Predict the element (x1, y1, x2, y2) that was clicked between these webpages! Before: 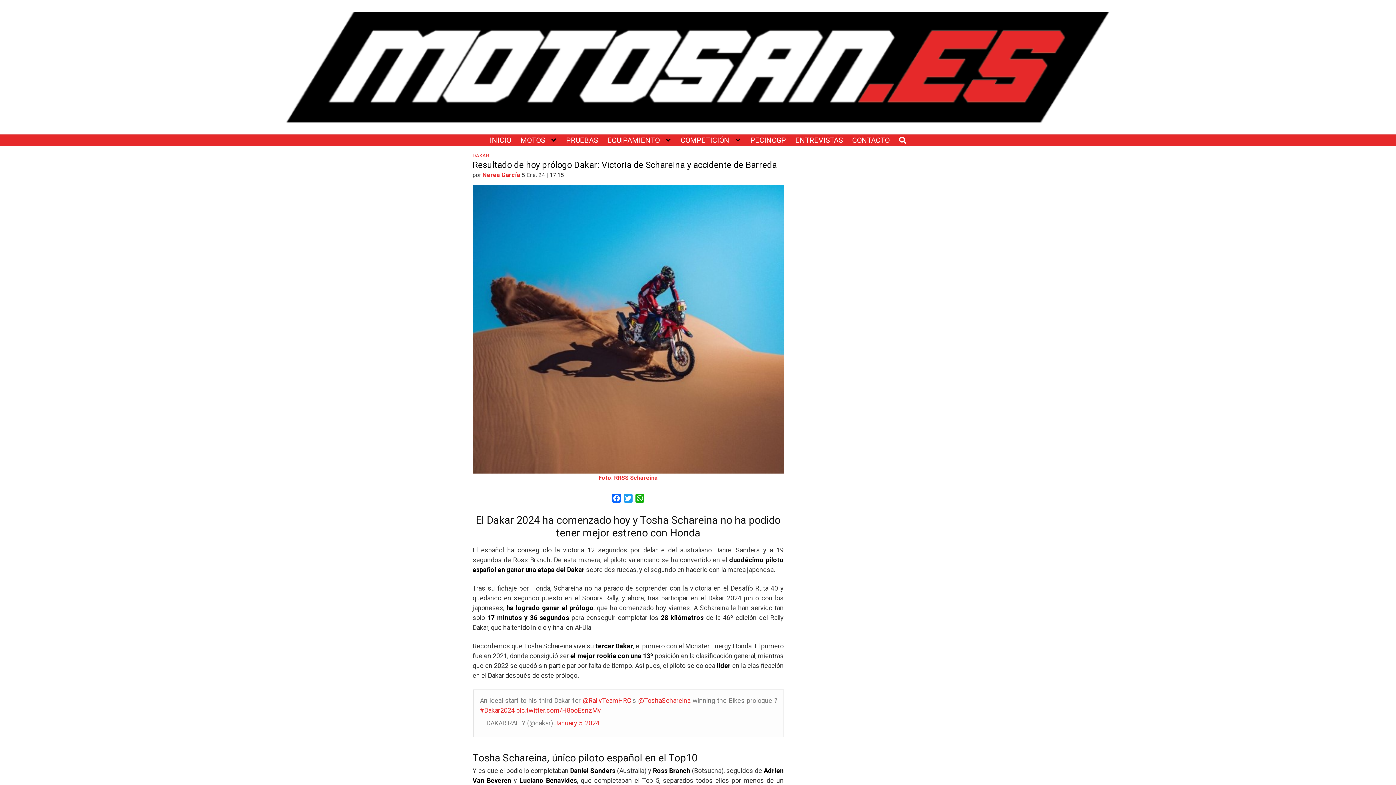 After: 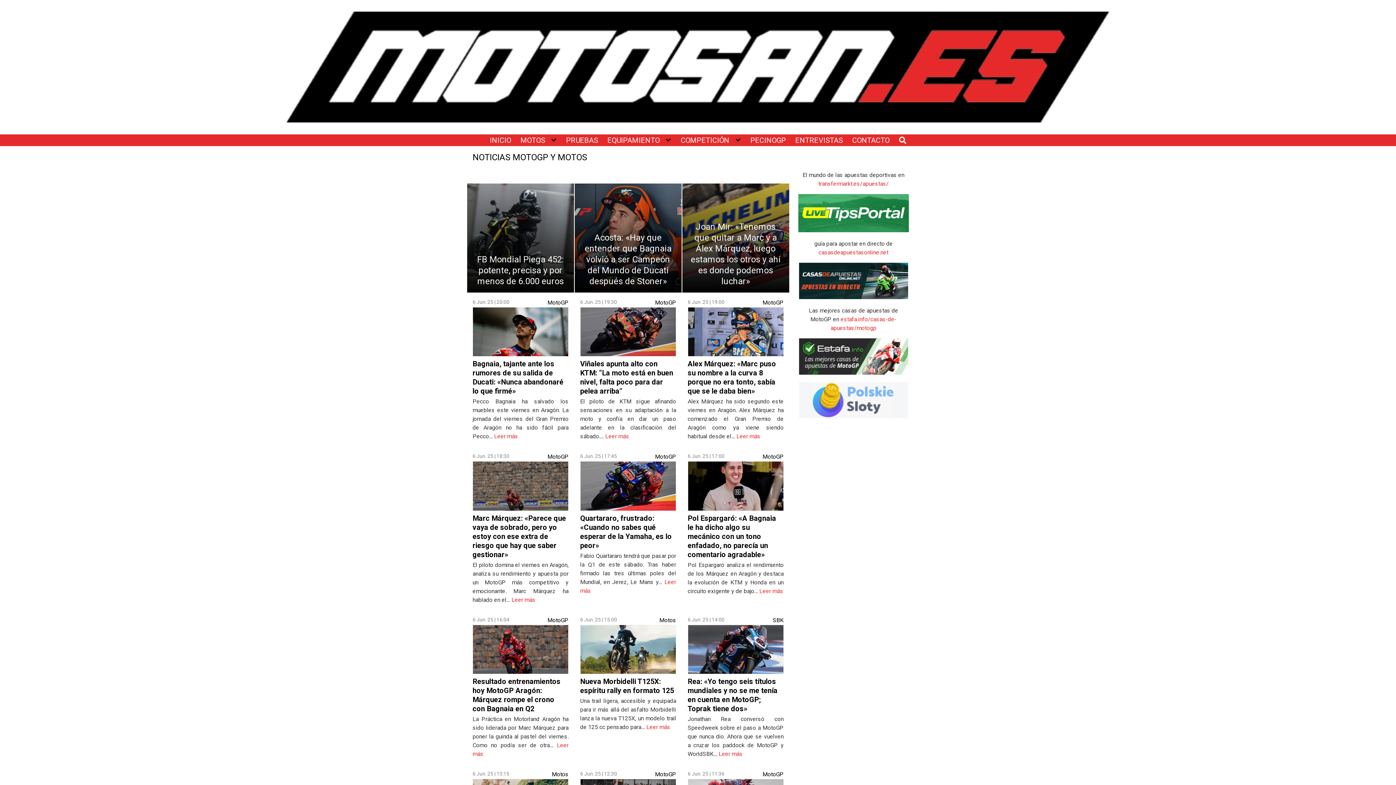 Action: label: INICIO bbox: (489, 134, 511, 146)